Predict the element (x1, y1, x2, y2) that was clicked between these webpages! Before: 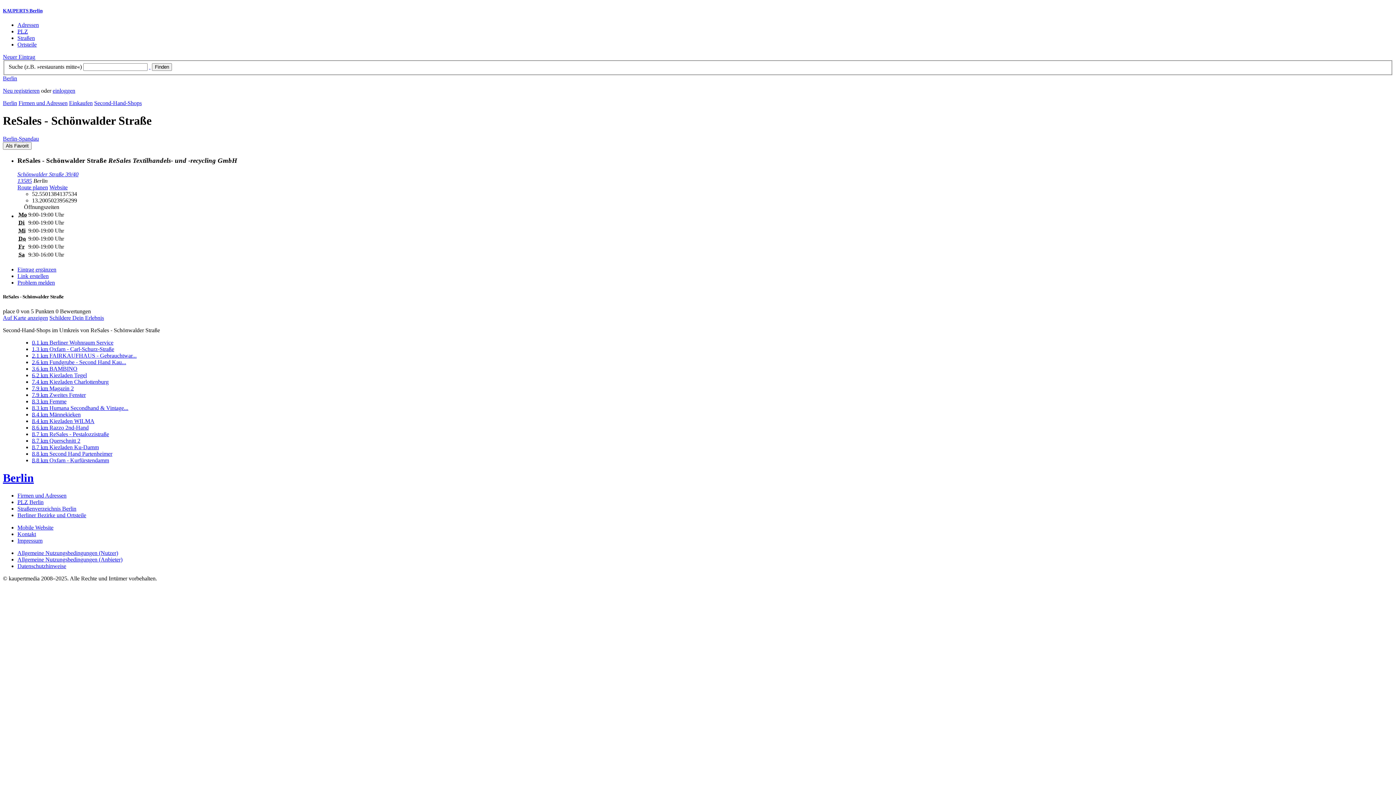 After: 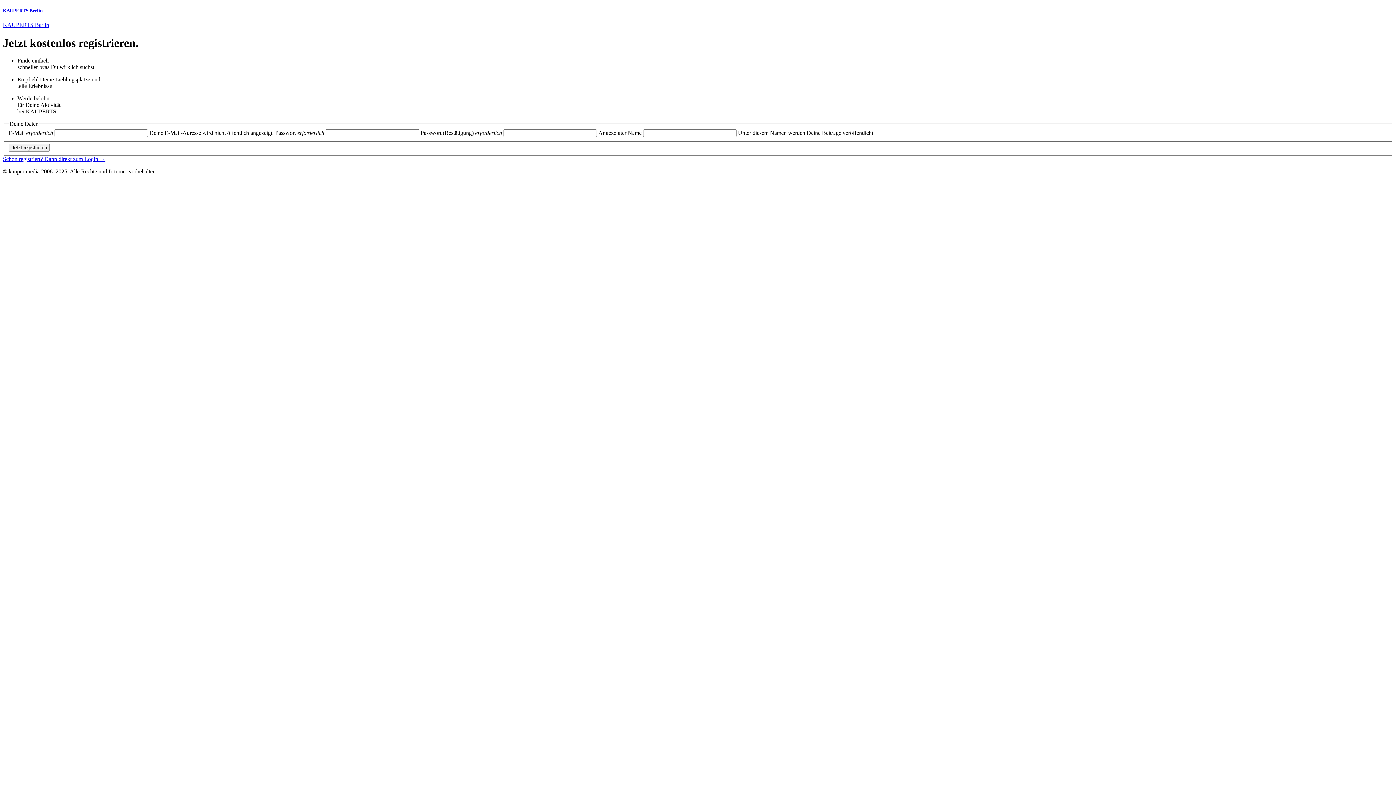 Action: label: Neu registrieren bbox: (2, 87, 39, 93)